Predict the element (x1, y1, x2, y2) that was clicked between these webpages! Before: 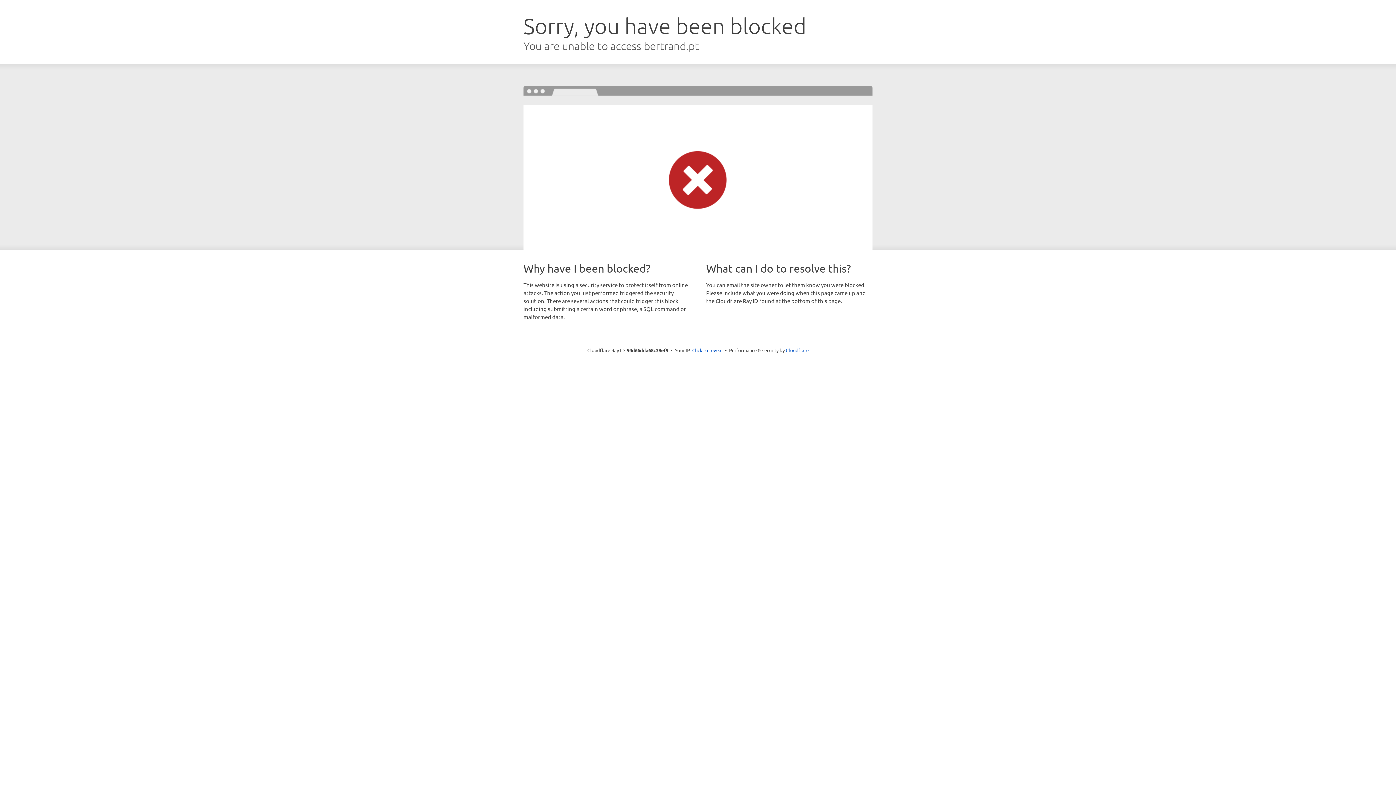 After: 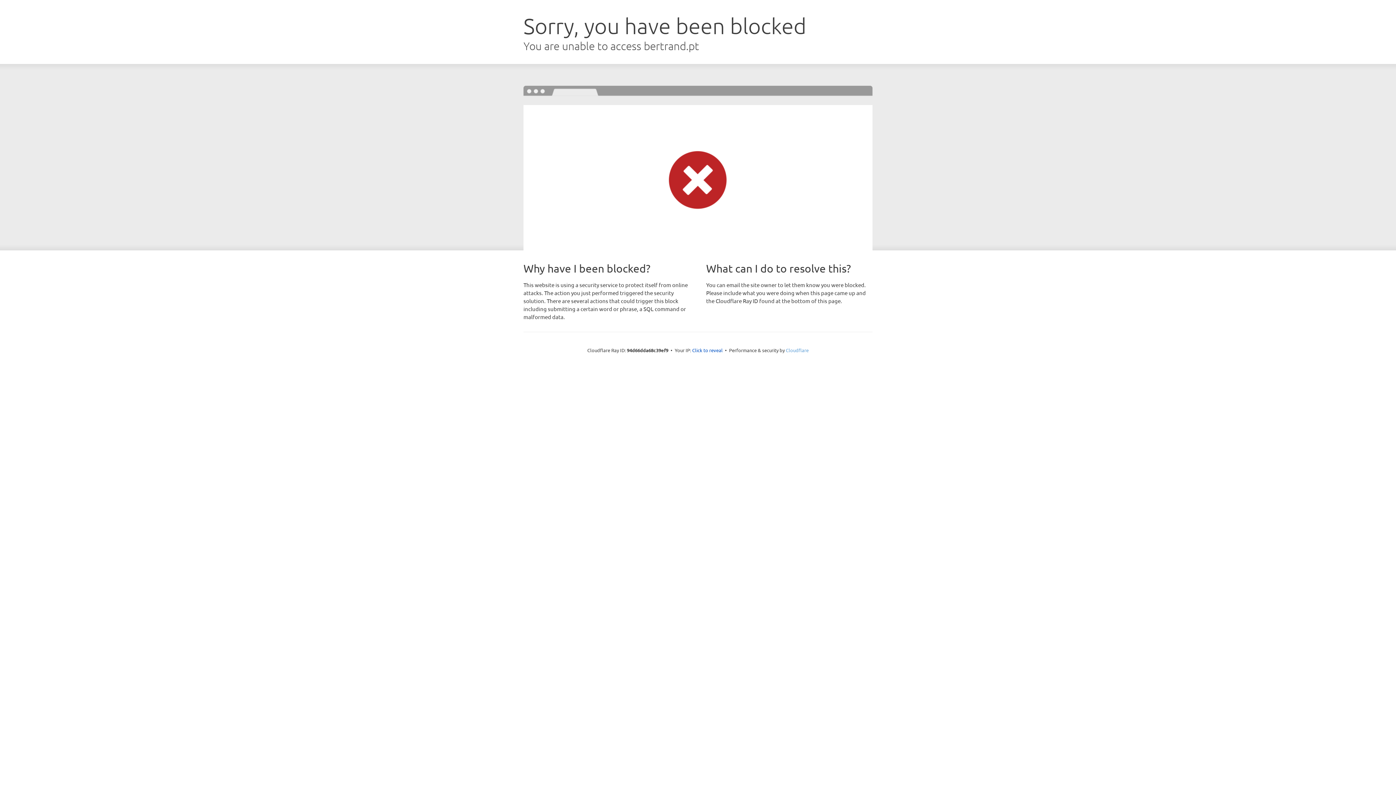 Action: bbox: (786, 347, 808, 353) label: Cloudflare